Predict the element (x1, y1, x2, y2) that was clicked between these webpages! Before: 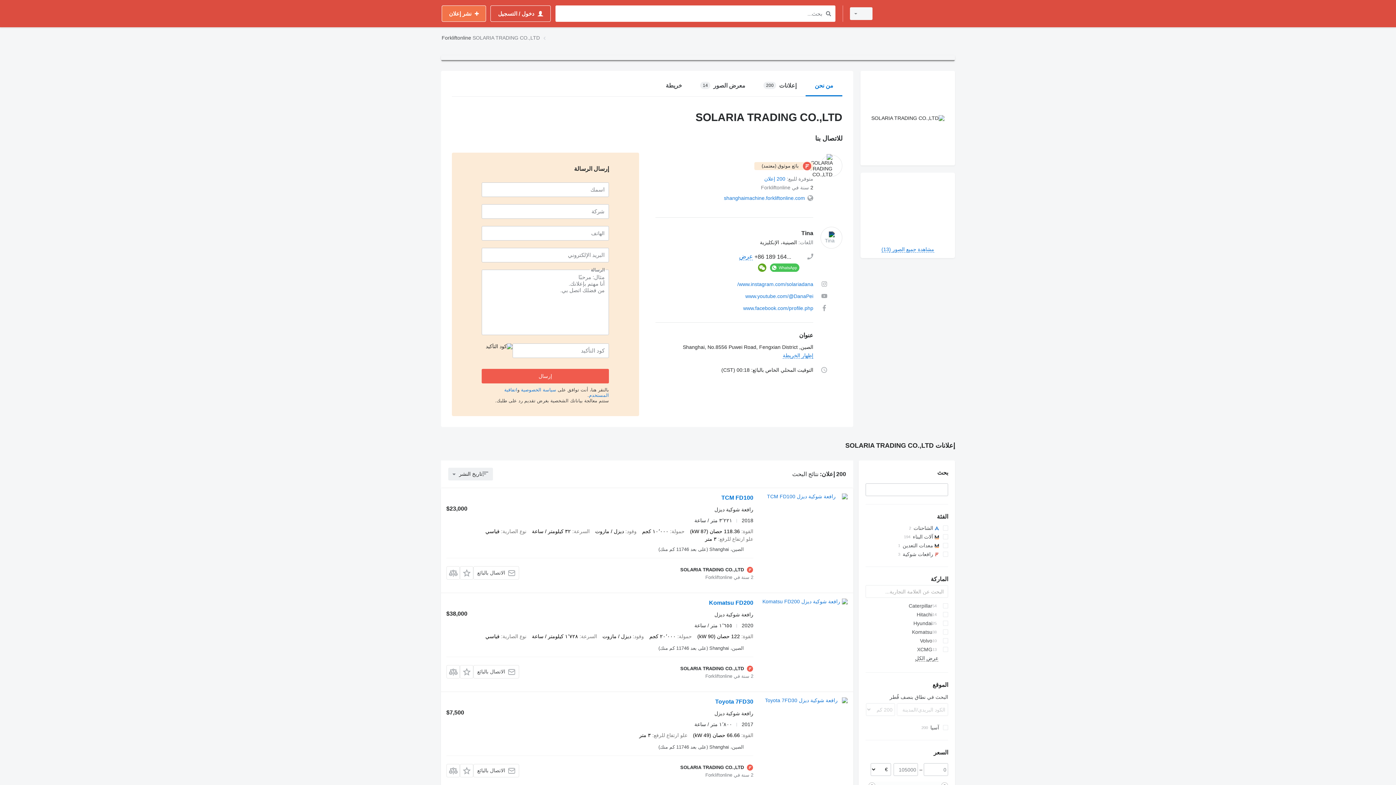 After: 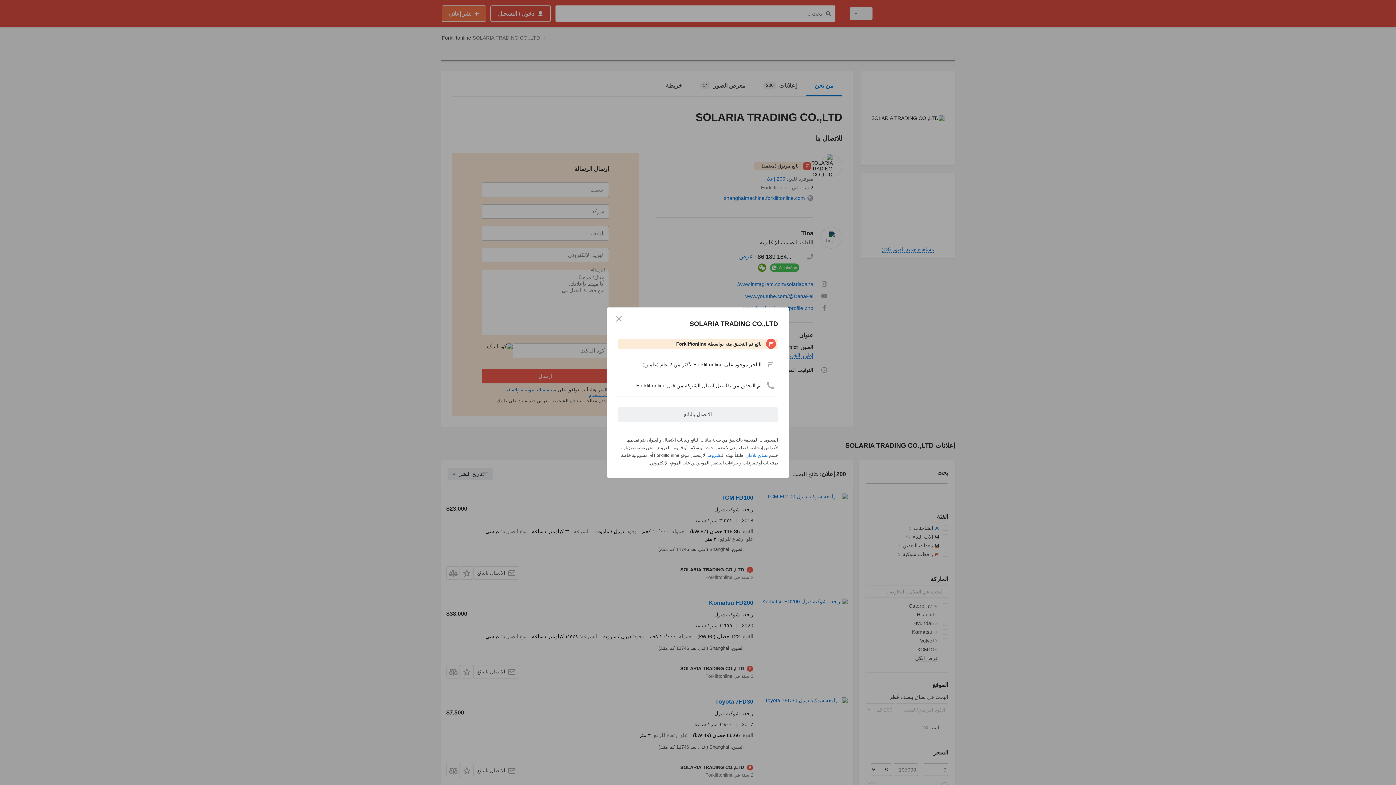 Action: bbox: (754, 162, 813, 170) label: بائع موثوق (معتمد)